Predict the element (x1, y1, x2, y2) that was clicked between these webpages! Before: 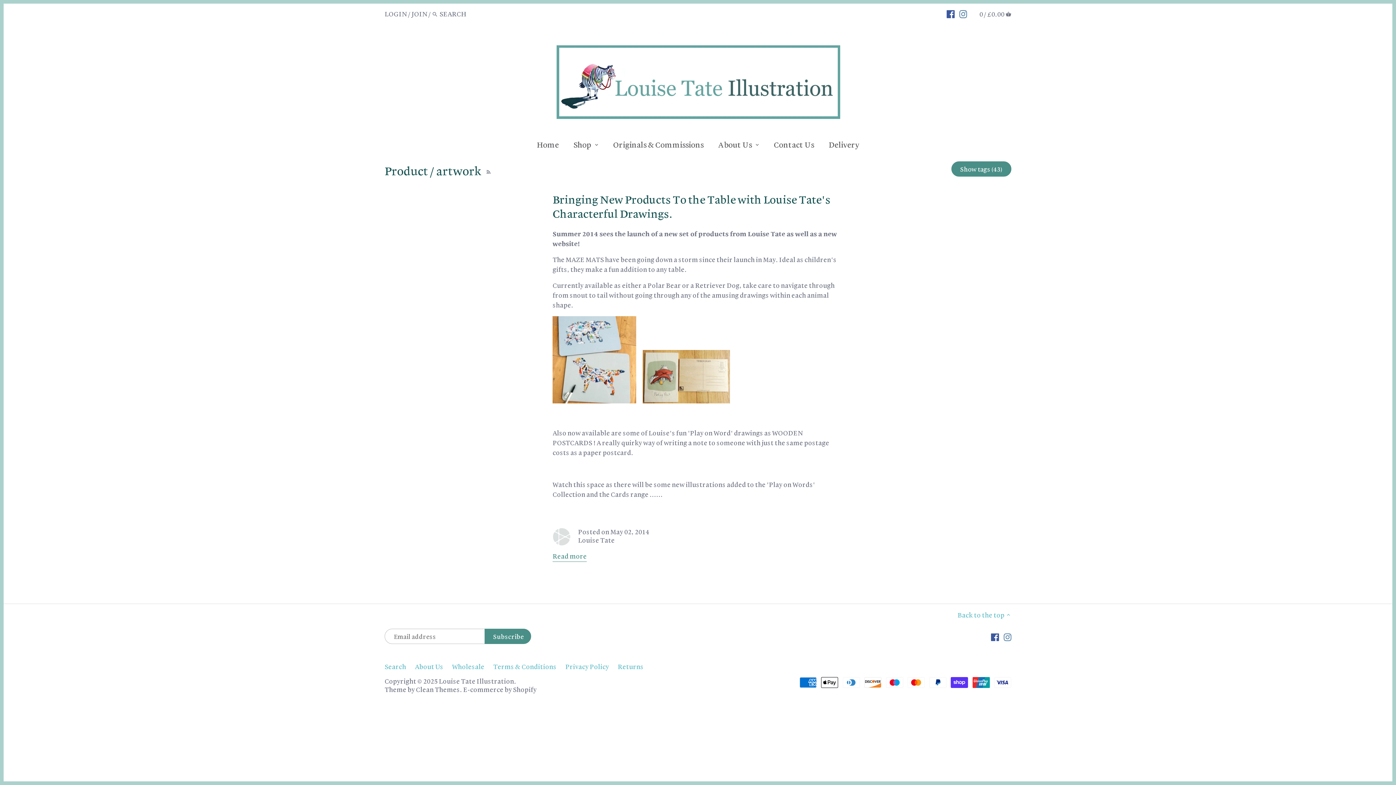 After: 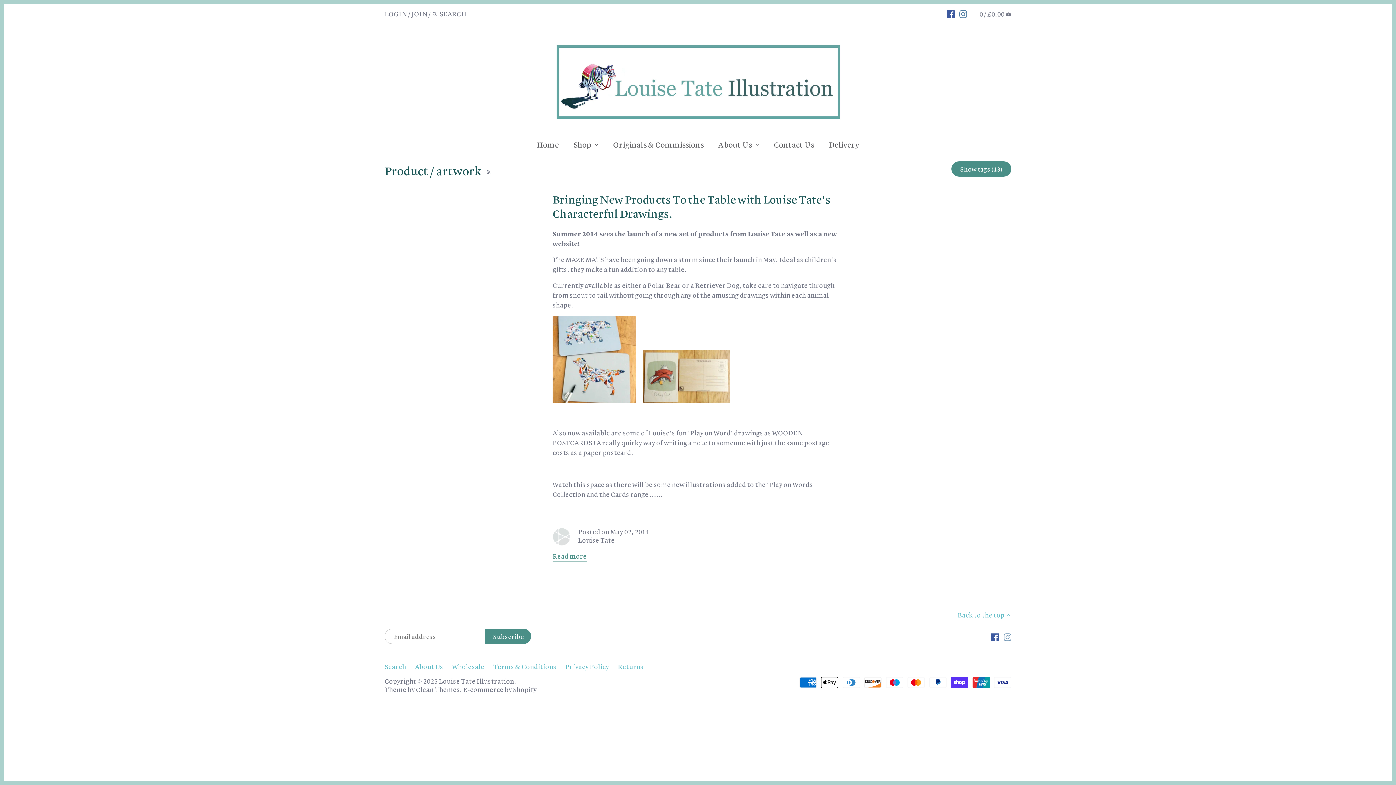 Action: bbox: (1003, 632, 1011, 641)